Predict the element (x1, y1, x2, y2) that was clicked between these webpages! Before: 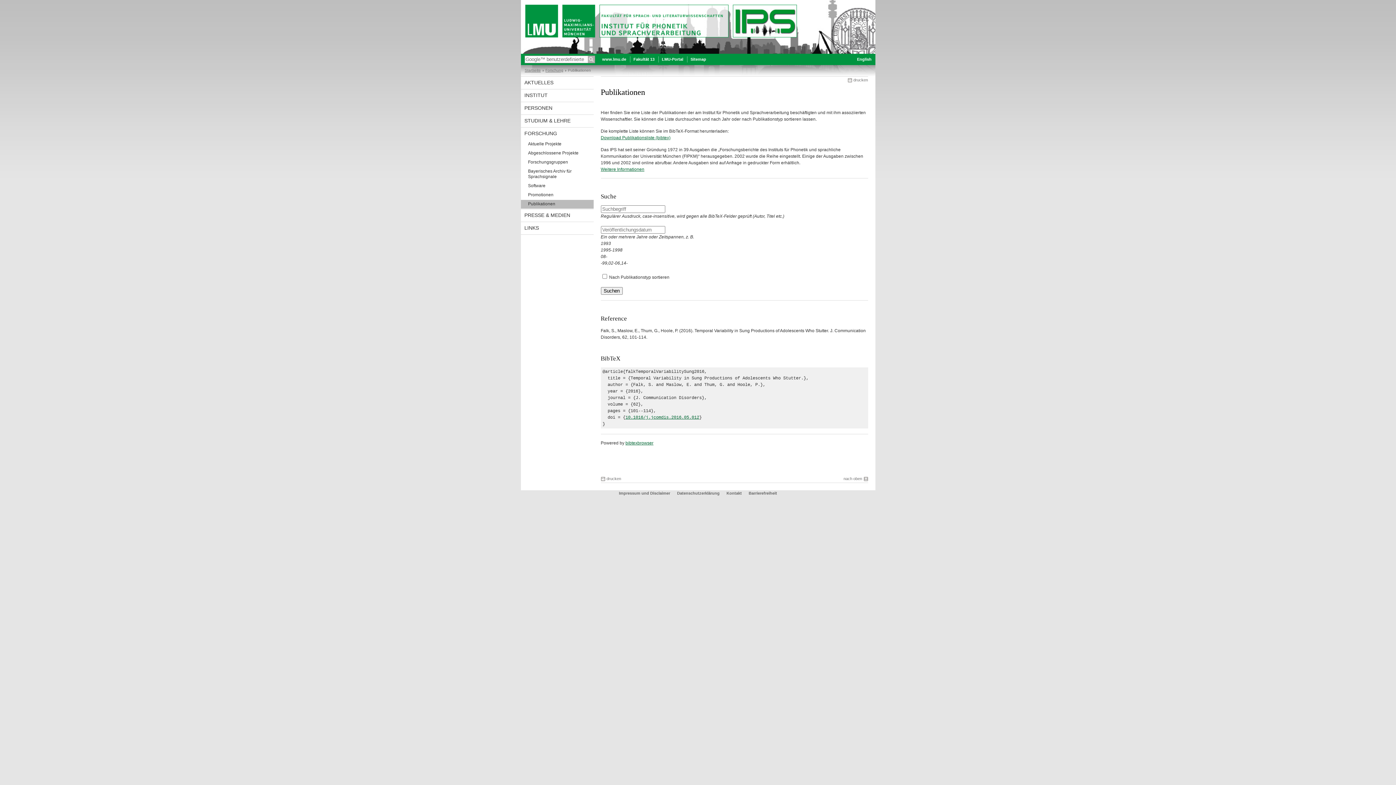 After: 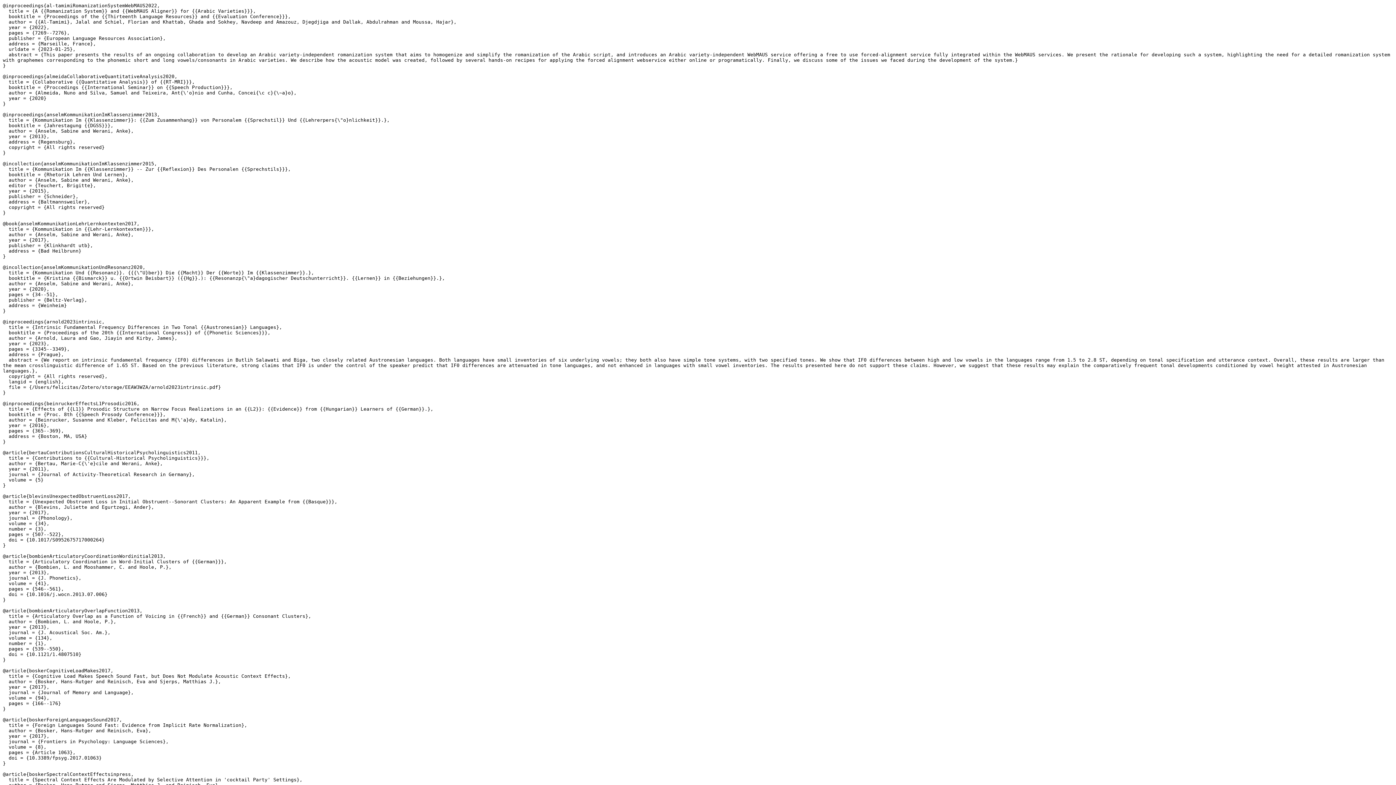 Action: bbox: (600, 135, 670, 140) label: Download Publikationsliste (bibtex)